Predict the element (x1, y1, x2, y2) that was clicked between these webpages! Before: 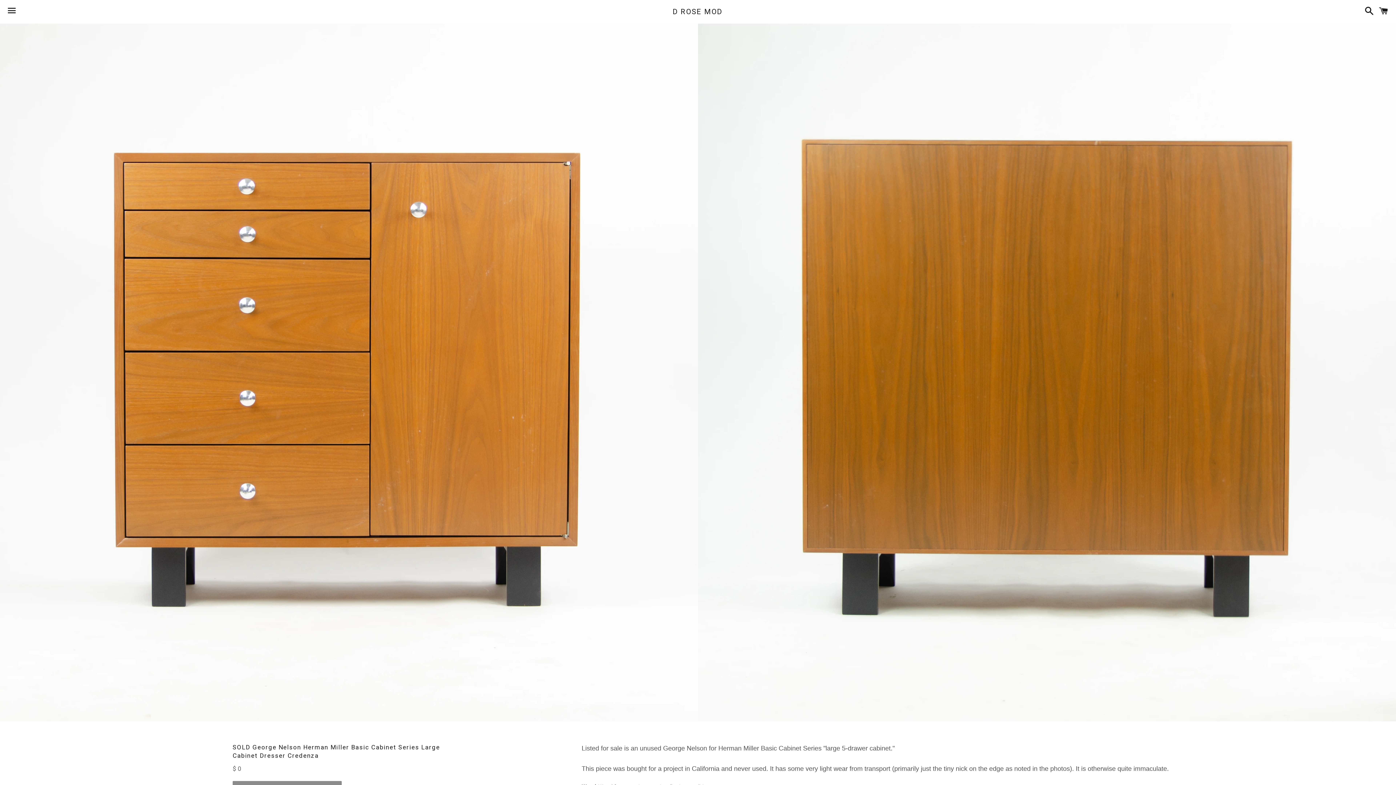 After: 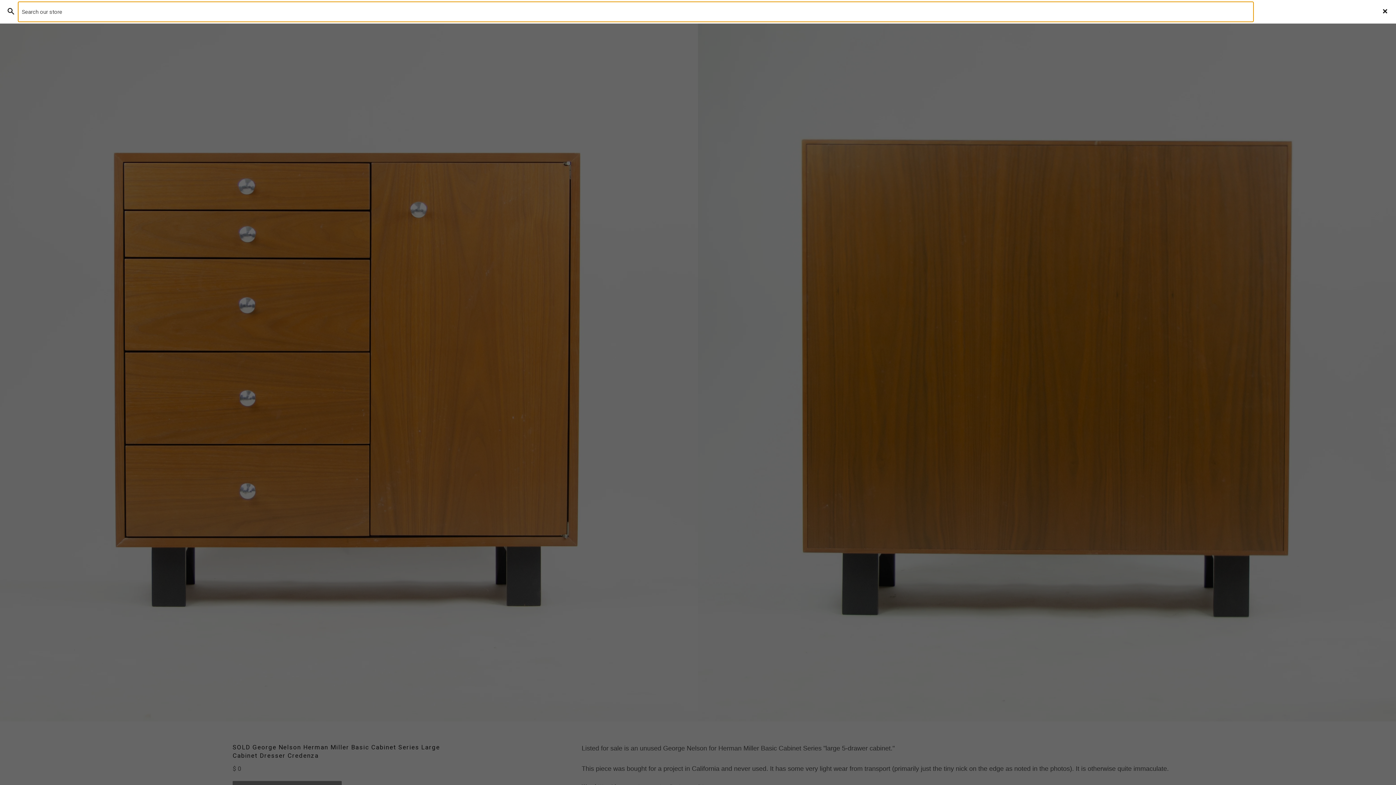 Action: label: Search bbox: (1361, 0, 1374, 22)